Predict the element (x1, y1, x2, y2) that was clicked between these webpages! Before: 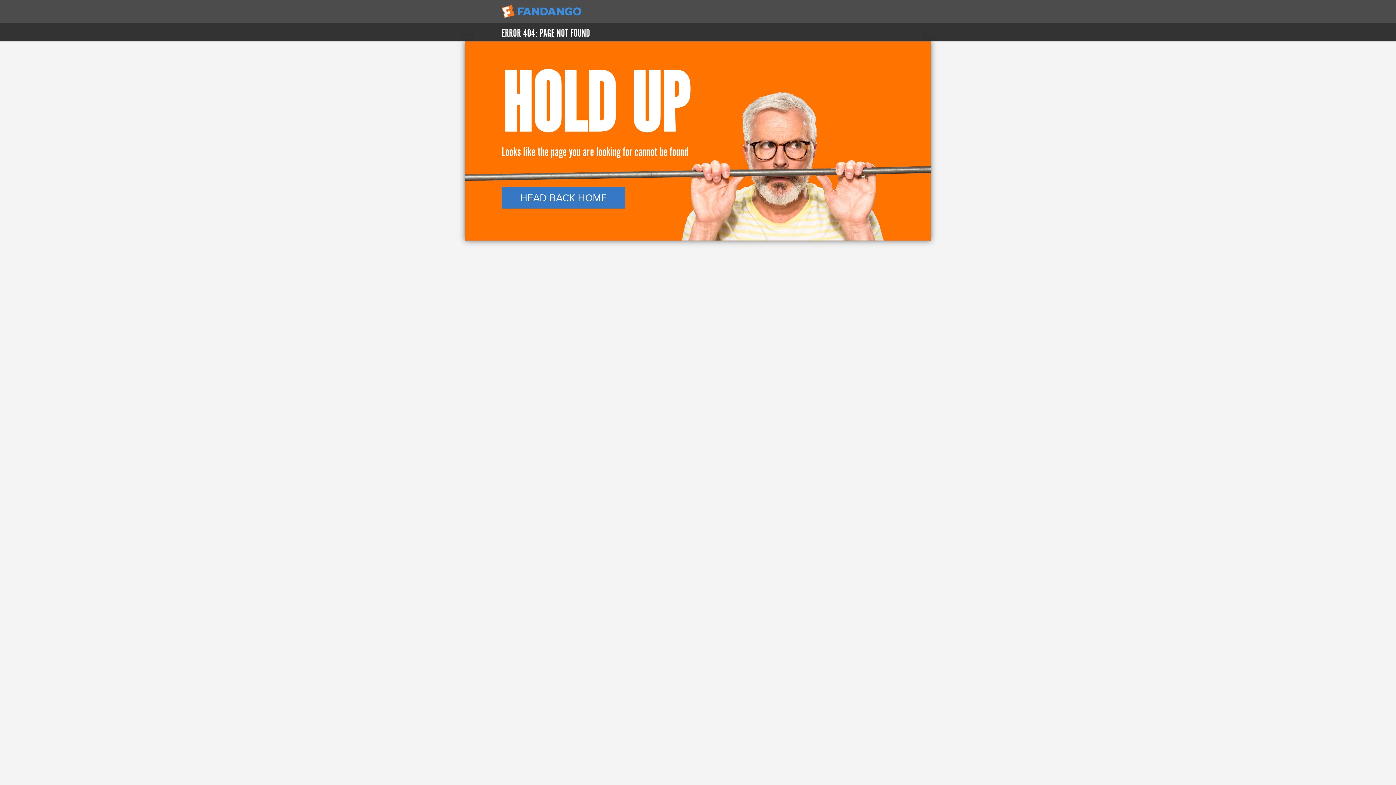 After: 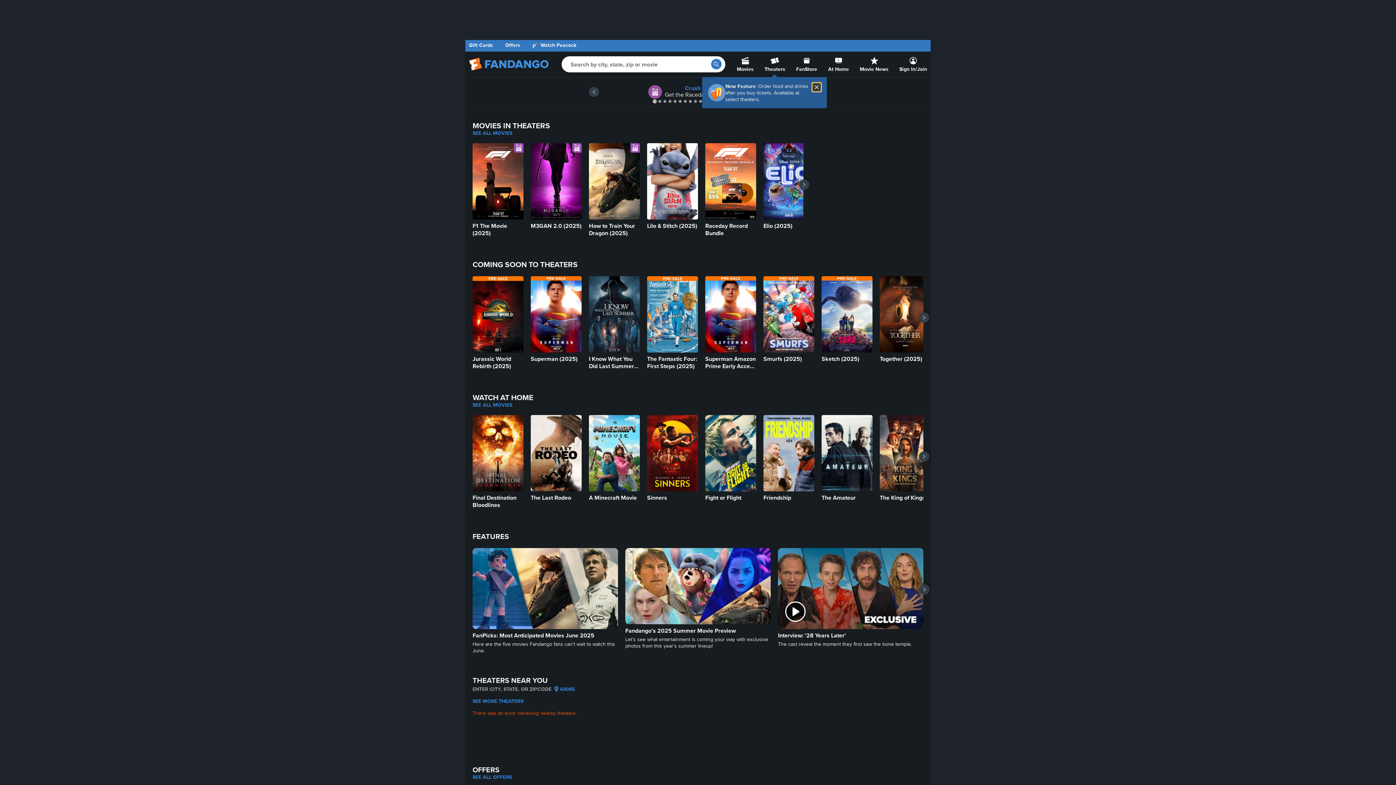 Action: bbox: (465, 0, 930, 23)